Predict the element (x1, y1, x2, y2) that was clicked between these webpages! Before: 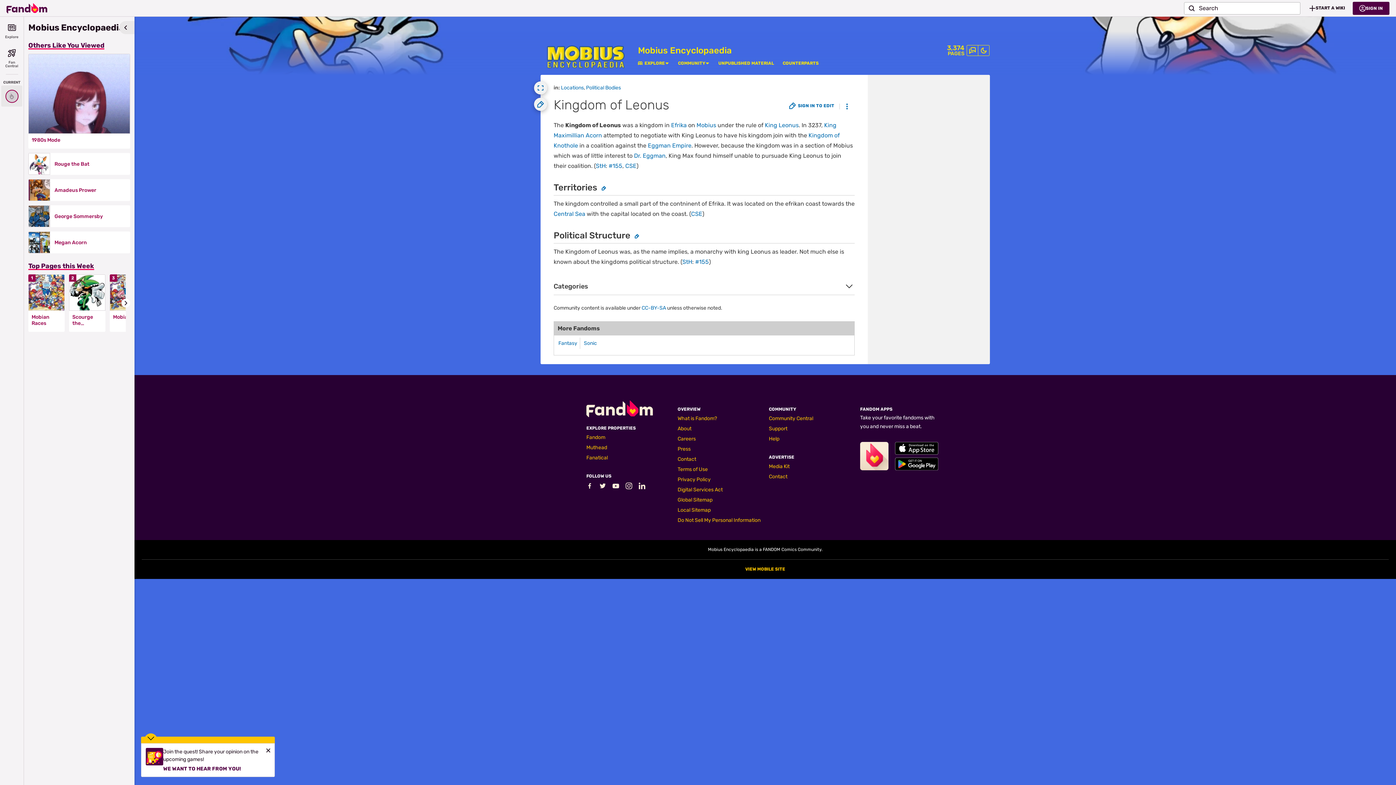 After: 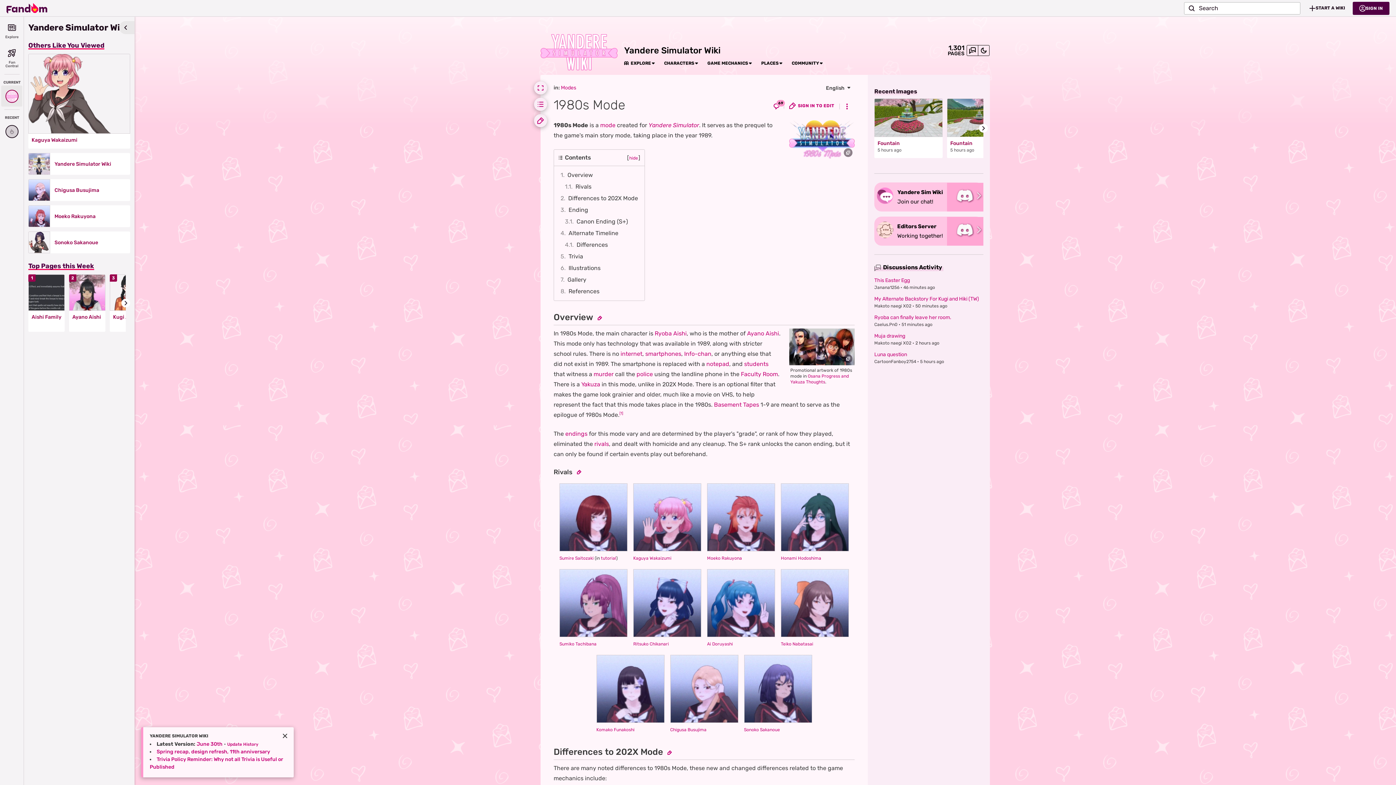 Action: bbox: (31, 137, 126, 143) label: 1980s Mode